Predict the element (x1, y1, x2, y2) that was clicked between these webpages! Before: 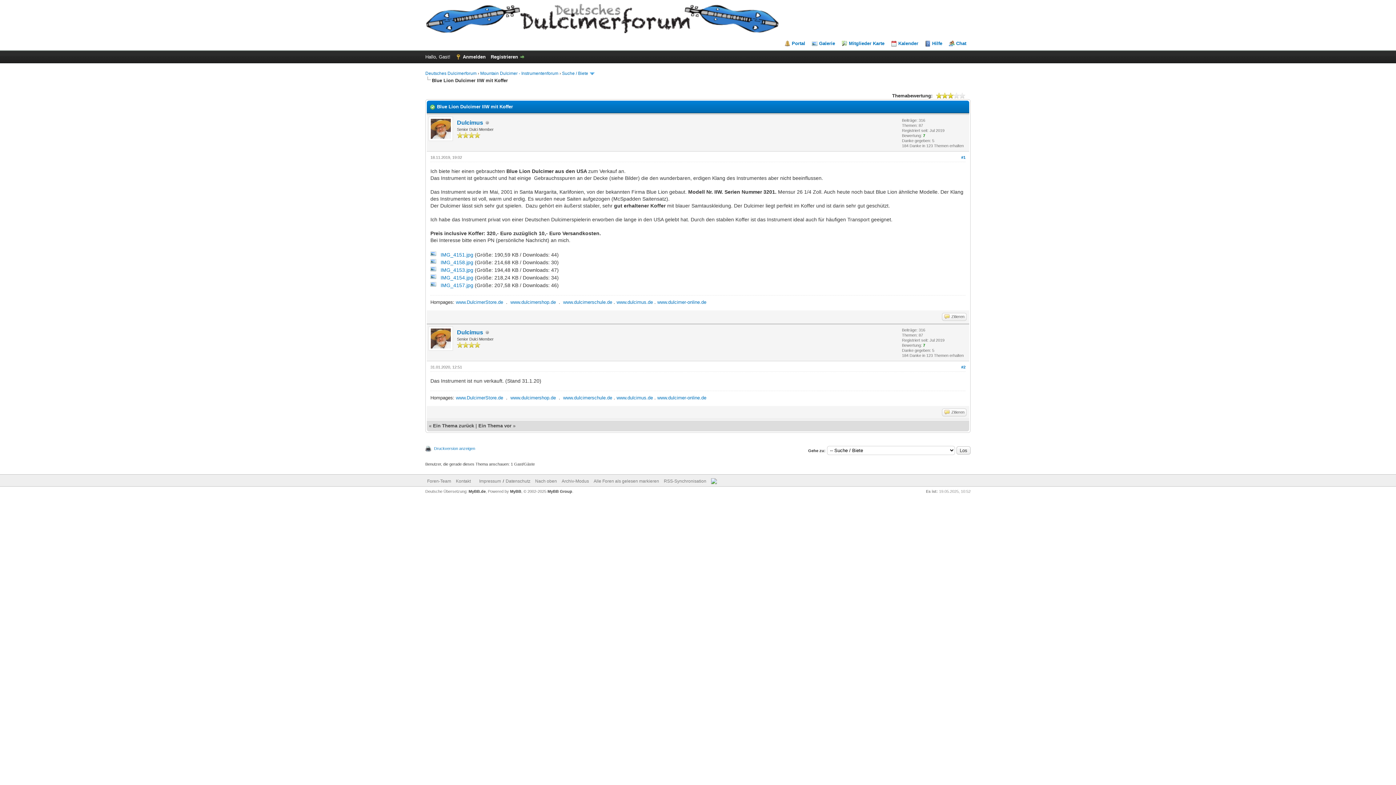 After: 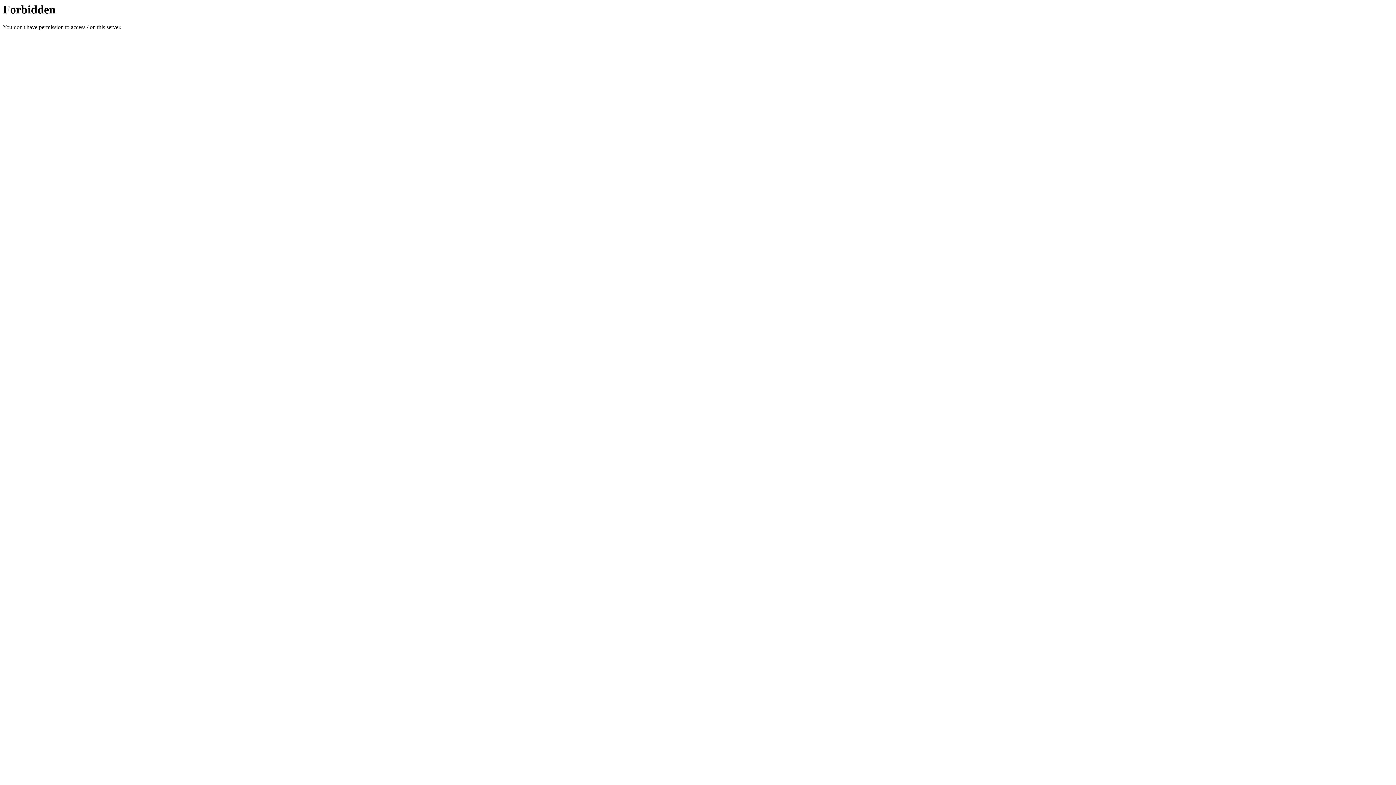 Action: bbox: (510, 299, 556, 305) label: www.dulcimershop.de